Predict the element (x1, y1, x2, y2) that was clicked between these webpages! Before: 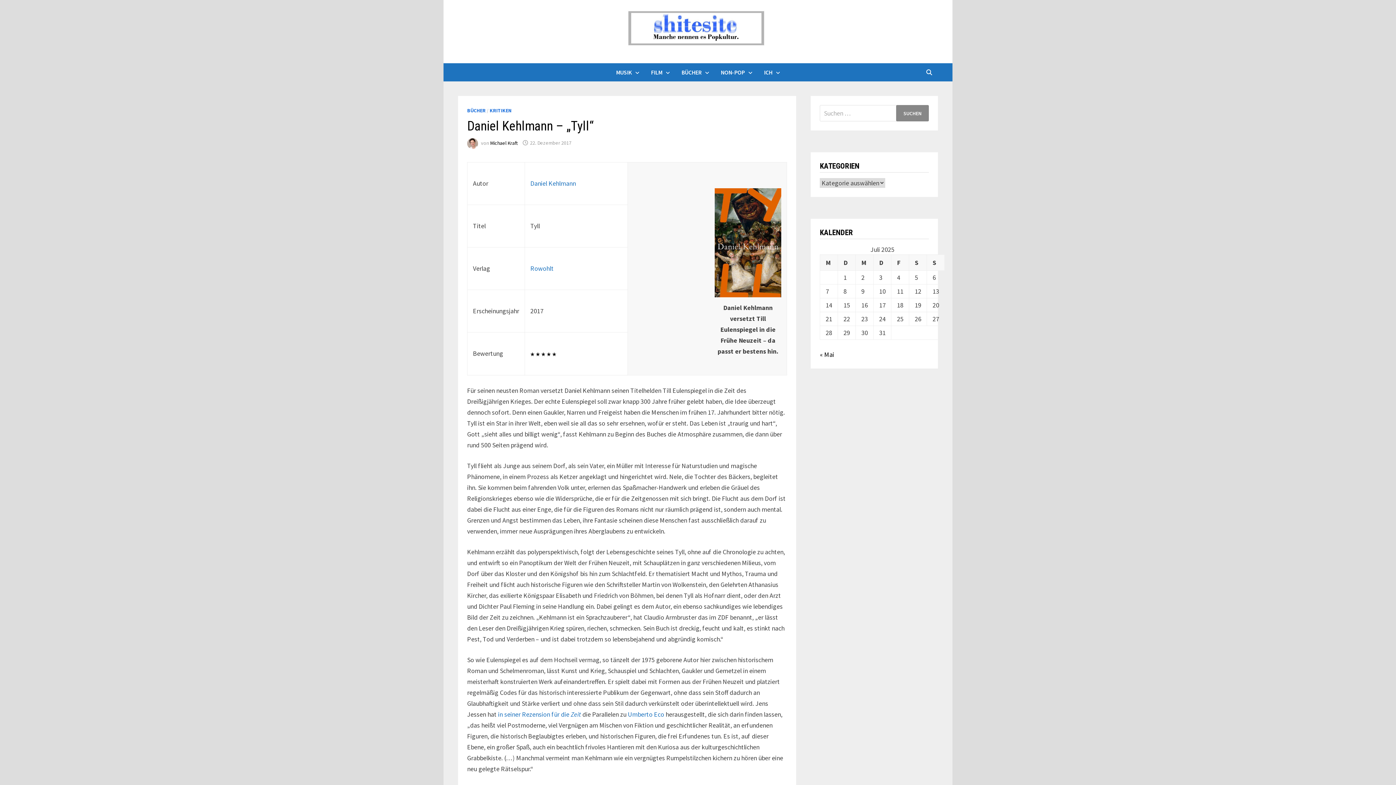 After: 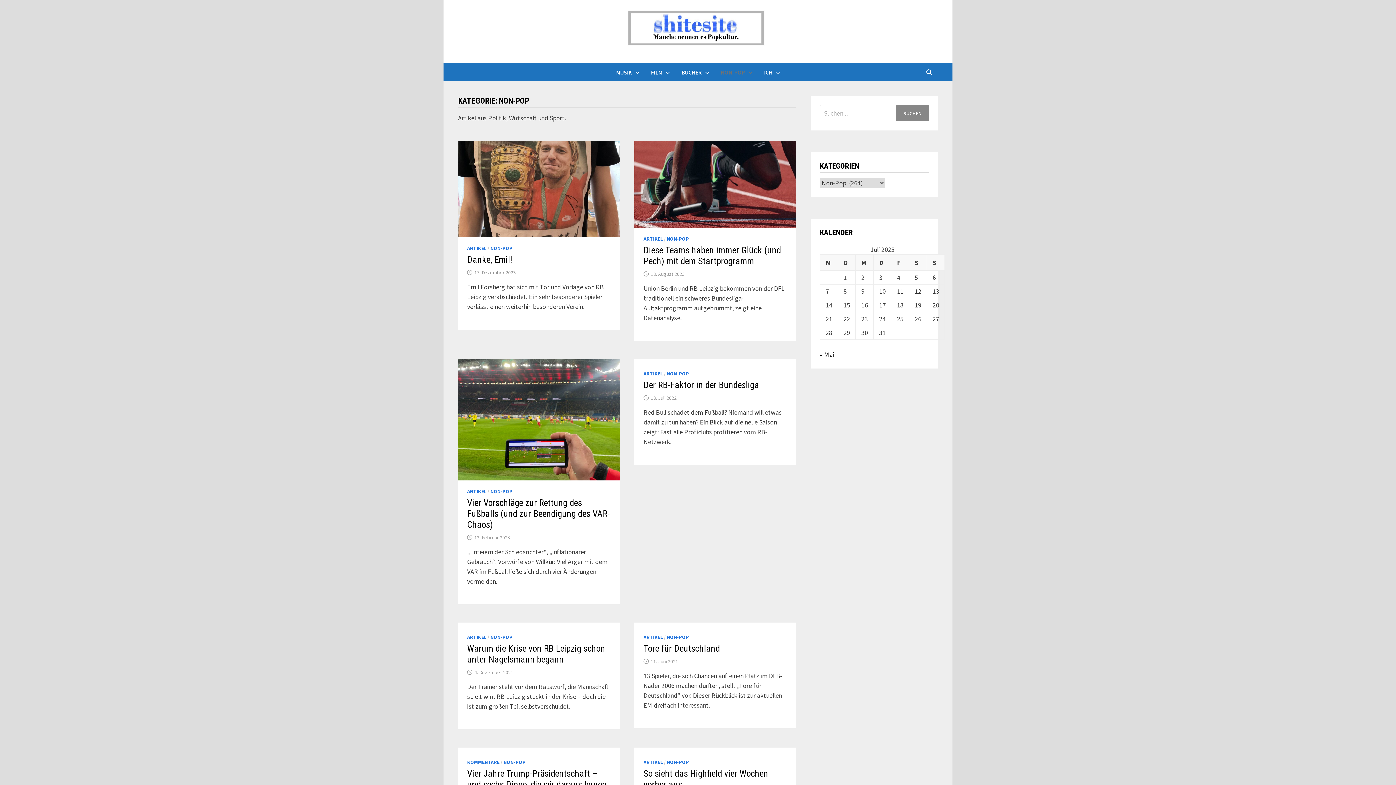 Action: bbox: (715, 63, 758, 81) label: NON-POP